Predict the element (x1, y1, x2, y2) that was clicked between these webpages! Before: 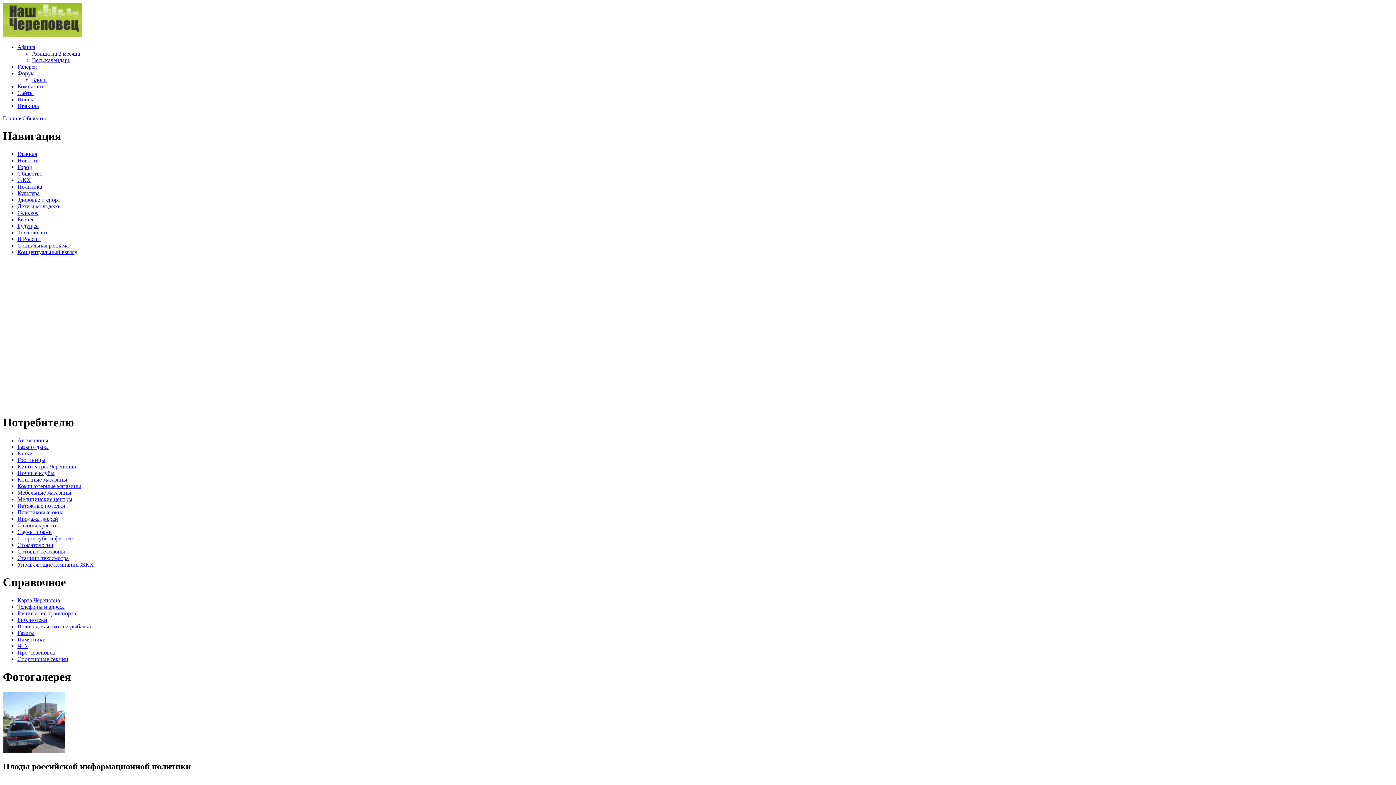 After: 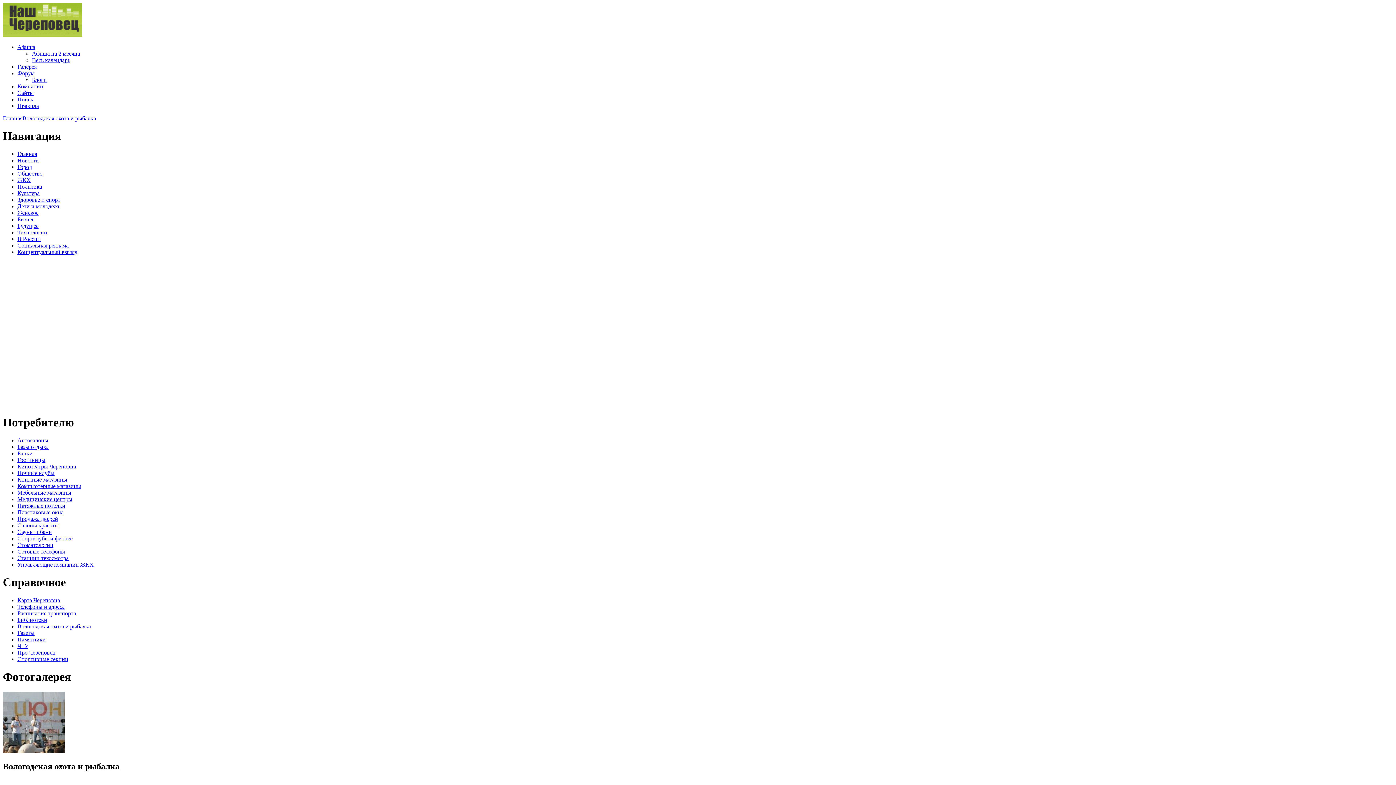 Action: bbox: (17, 623, 90, 629) label: Вологодская охота и рыбалка